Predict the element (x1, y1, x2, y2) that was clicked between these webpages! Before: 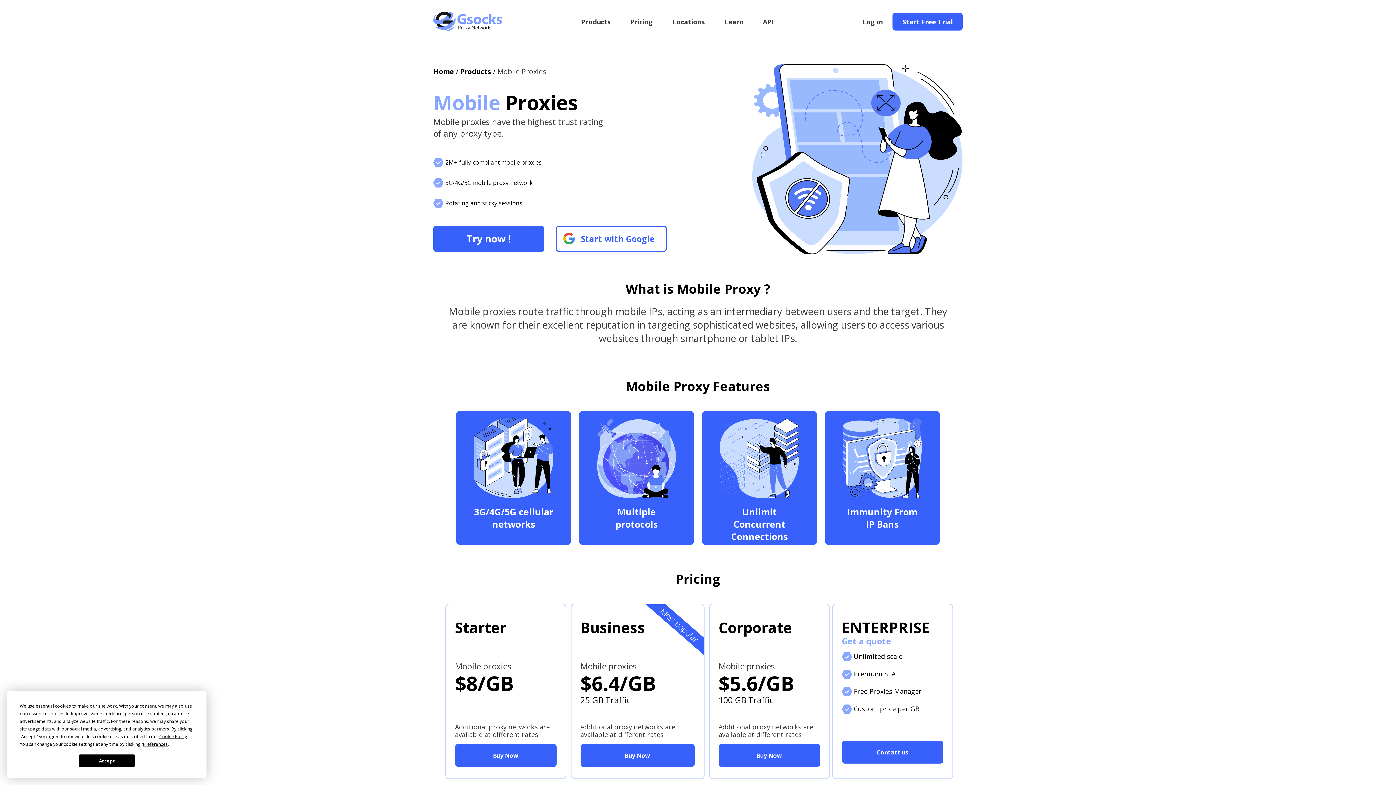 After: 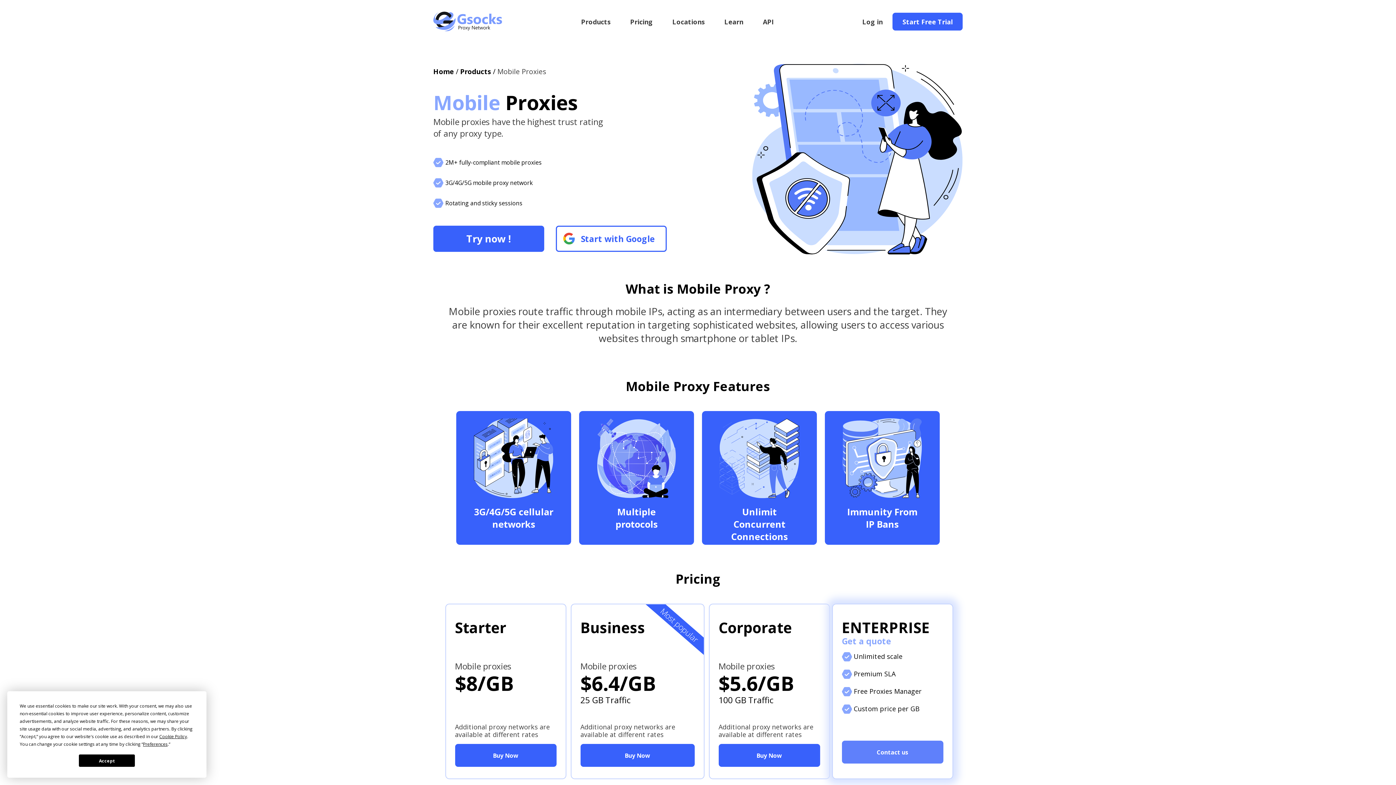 Action: bbox: (842, 741, 943, 764) label: Contact us